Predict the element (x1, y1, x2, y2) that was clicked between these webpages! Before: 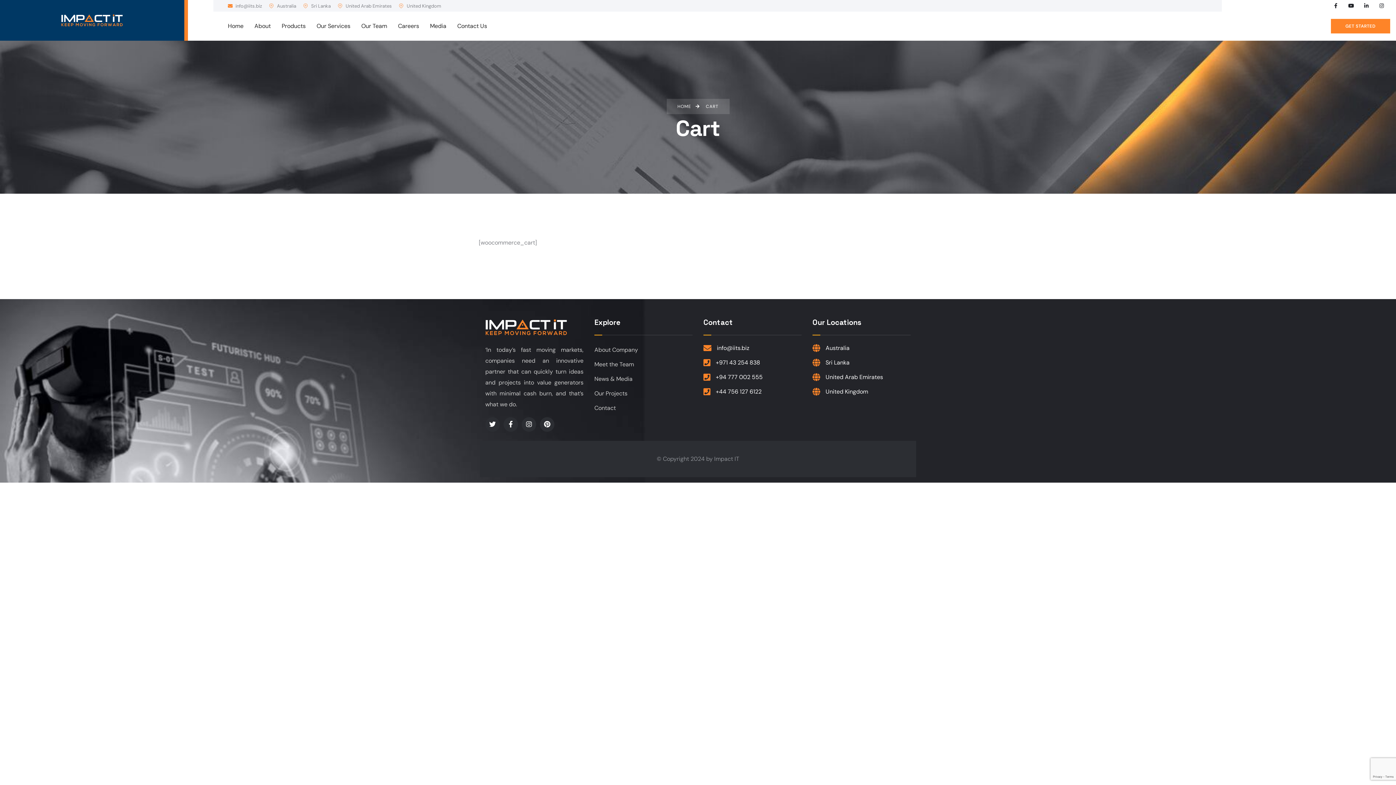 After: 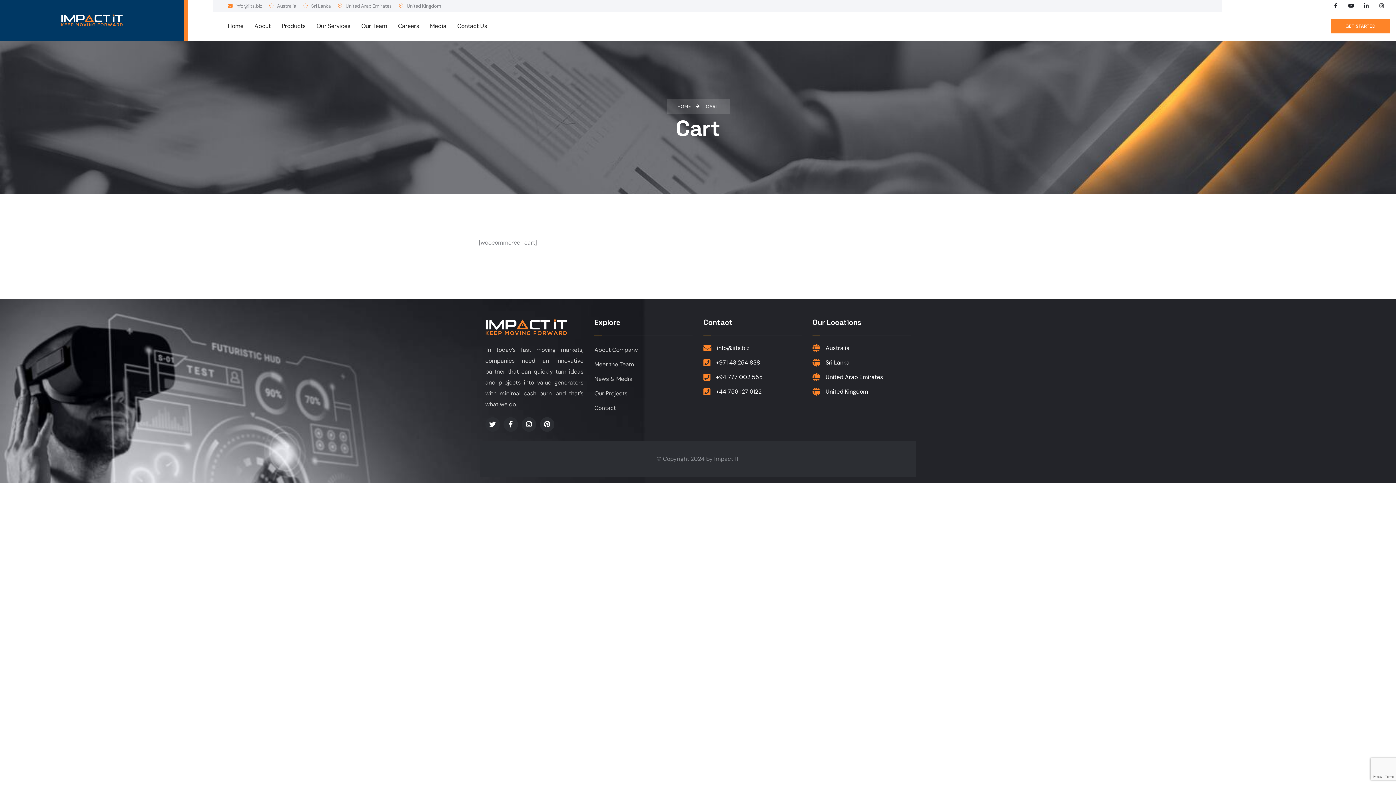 Action: bbox: (227, 1, 262, 10) label:  info@iits.biz